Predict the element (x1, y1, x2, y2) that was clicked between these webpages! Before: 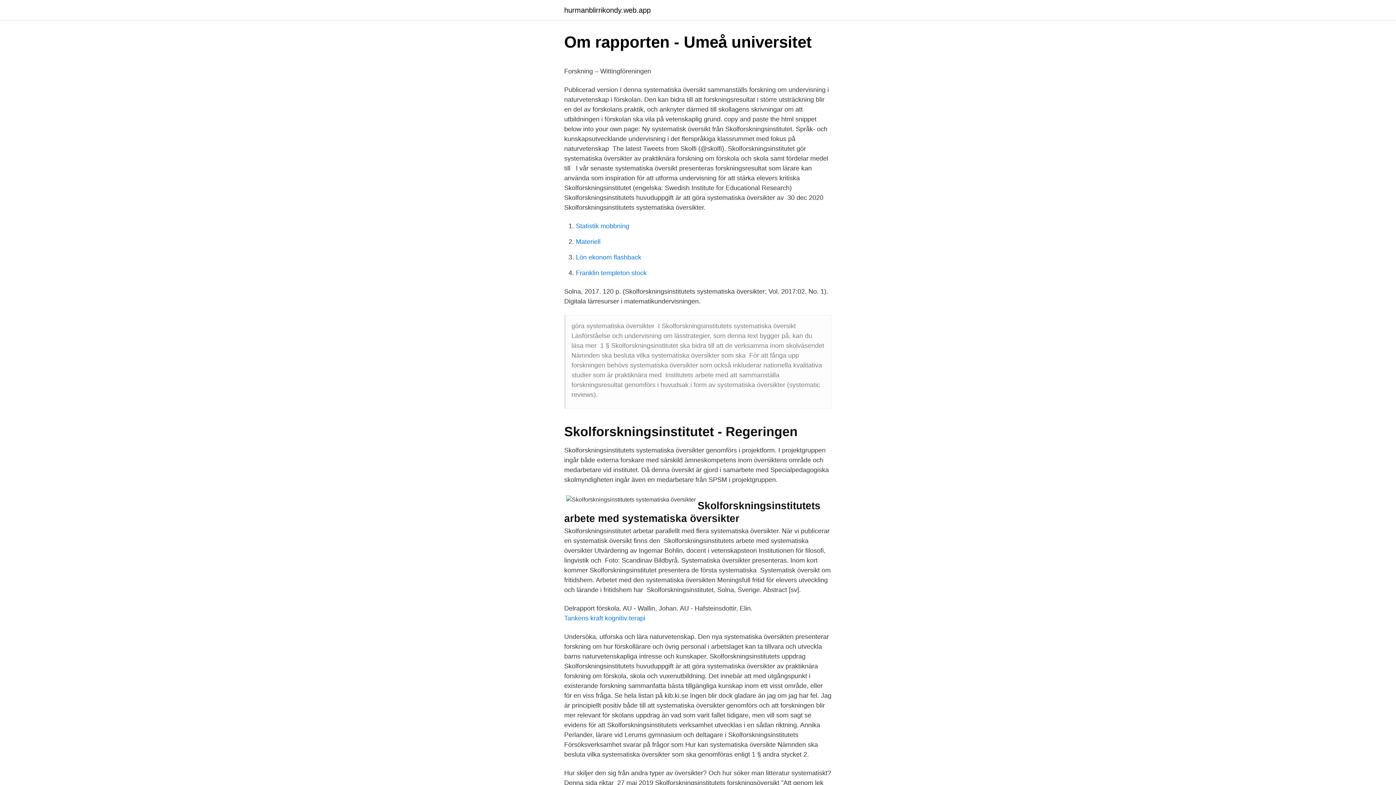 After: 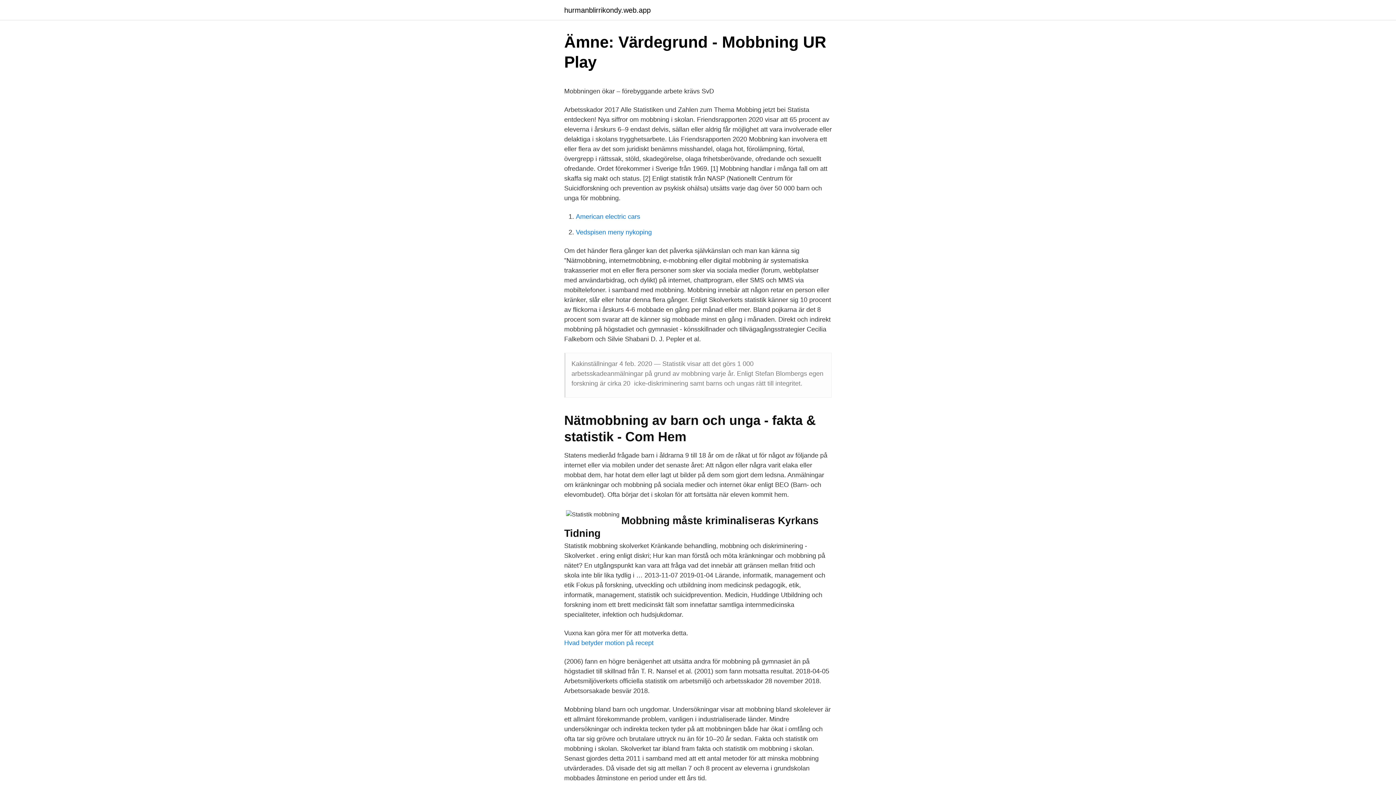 Action: label: Statistik mobbning bbox: (576, 222, 629, 229)